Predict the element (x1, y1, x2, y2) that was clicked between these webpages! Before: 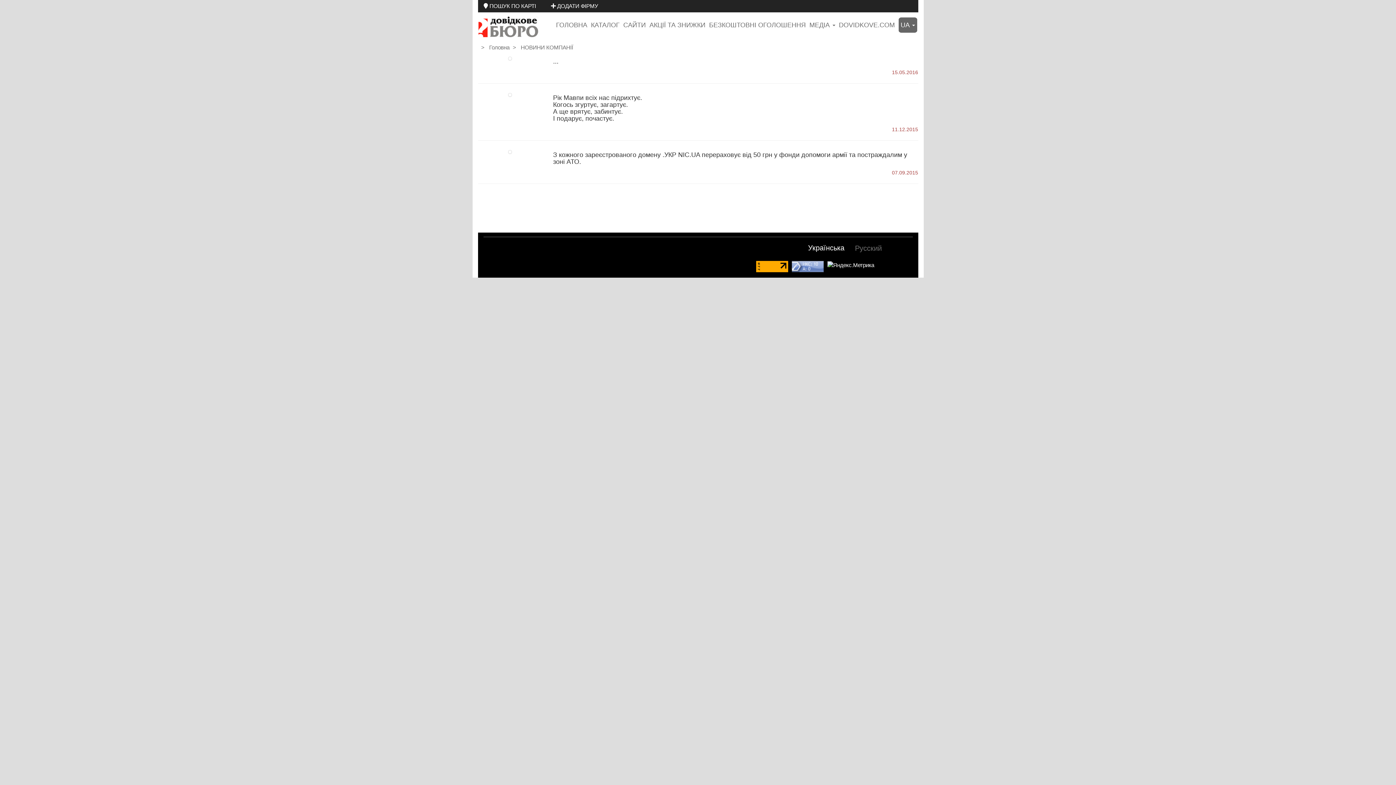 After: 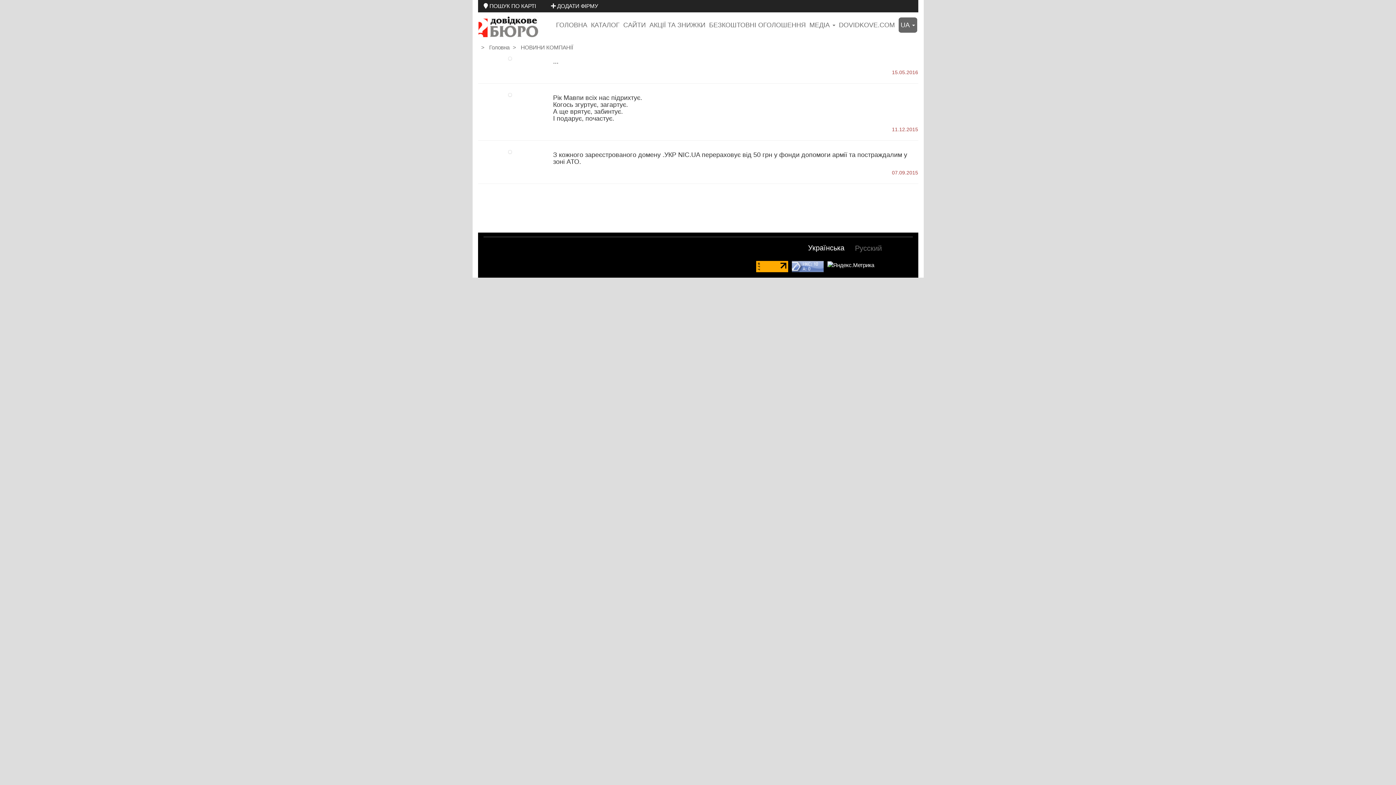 Action: bbox: (508, 55, 511, 61)